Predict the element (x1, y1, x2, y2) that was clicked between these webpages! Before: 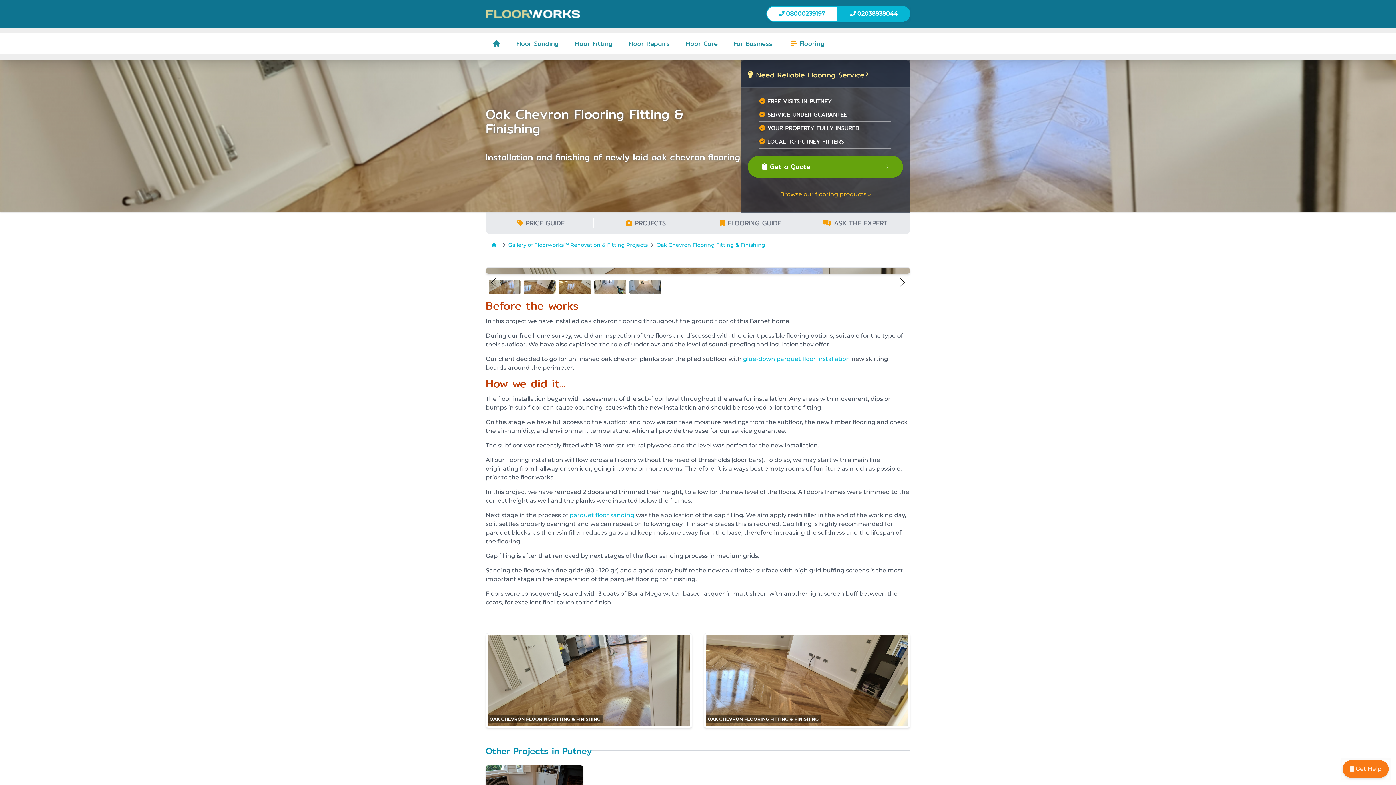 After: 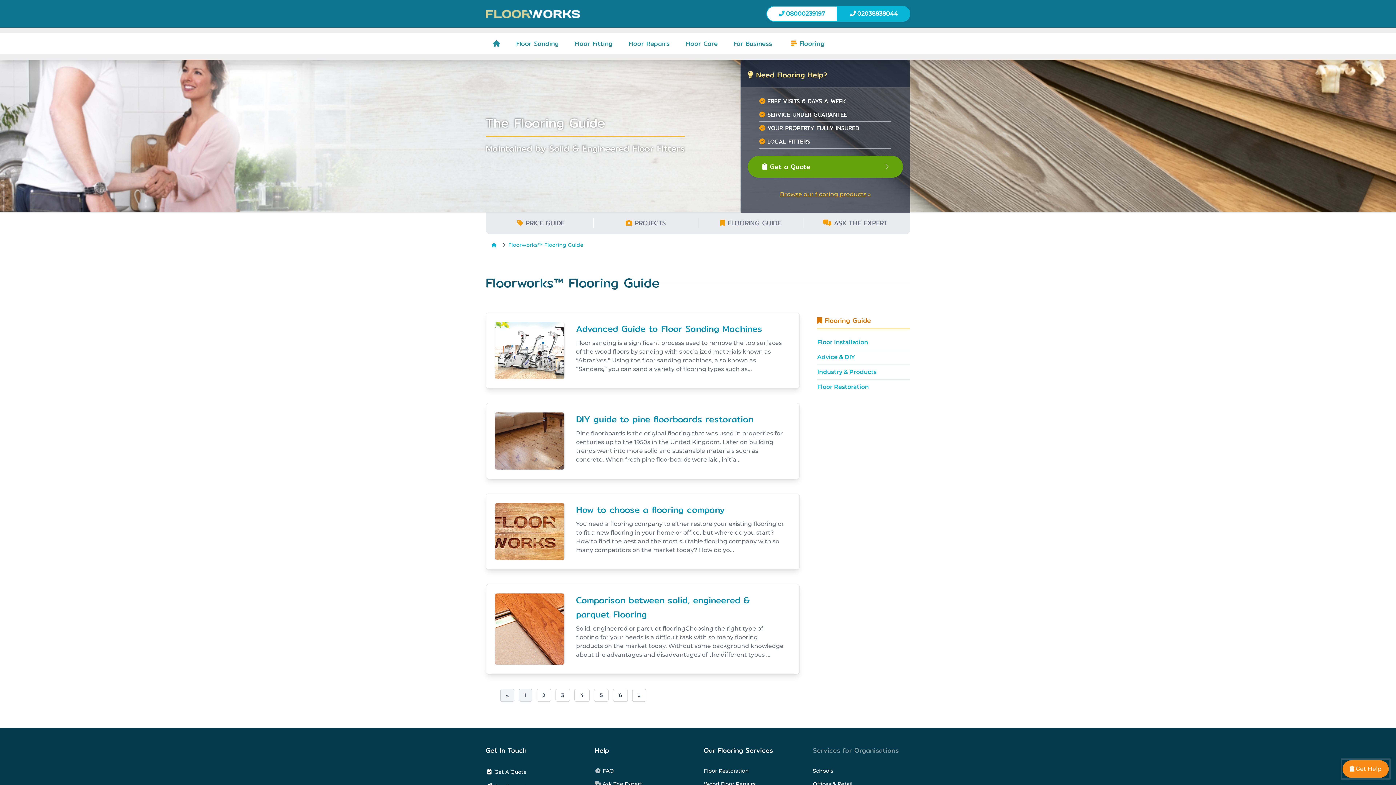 Action: label:  FLOORING GUIDE bbox: (720, 218, 781, 228)